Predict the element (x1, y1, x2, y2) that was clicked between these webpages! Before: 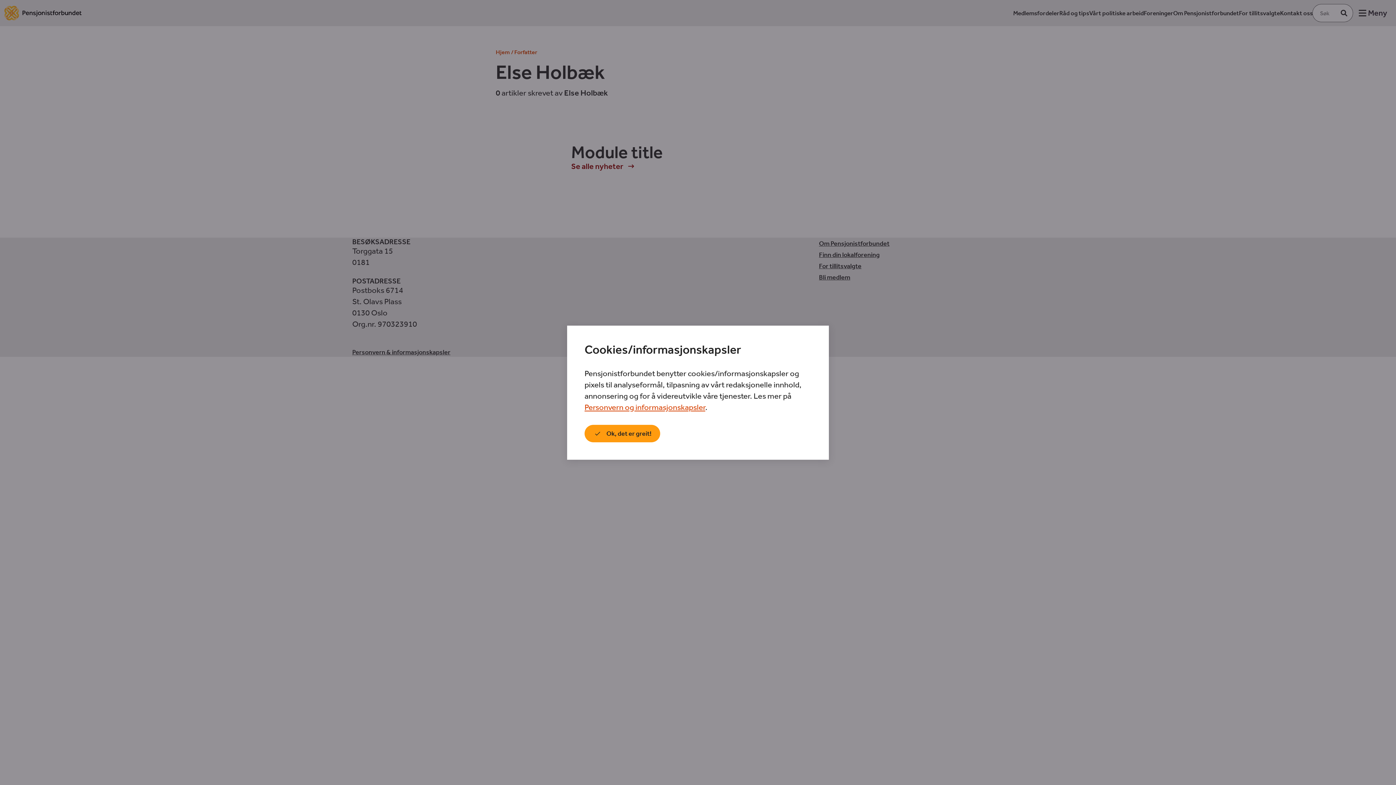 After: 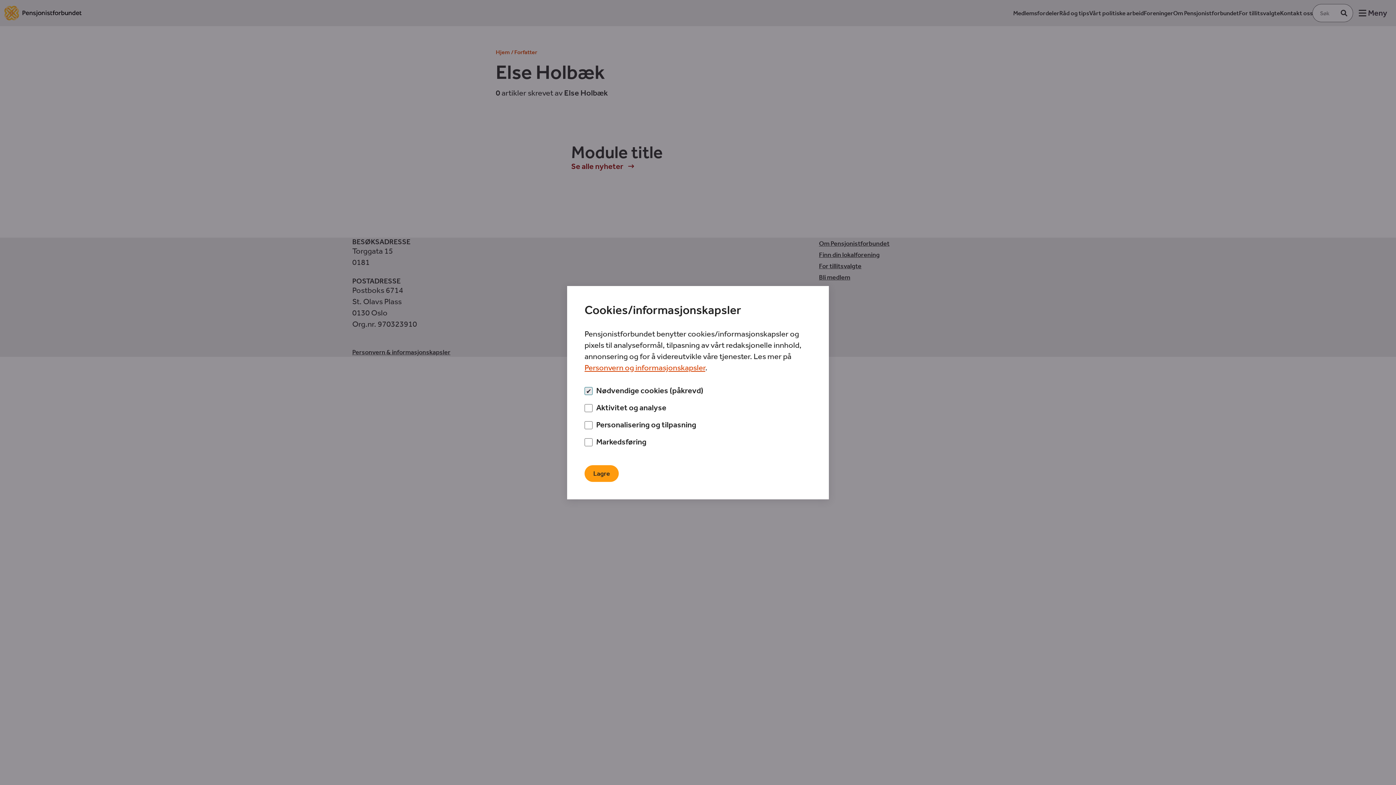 Action: label: Jeg vil vite mer bbox: (663, 425, 723, 442)